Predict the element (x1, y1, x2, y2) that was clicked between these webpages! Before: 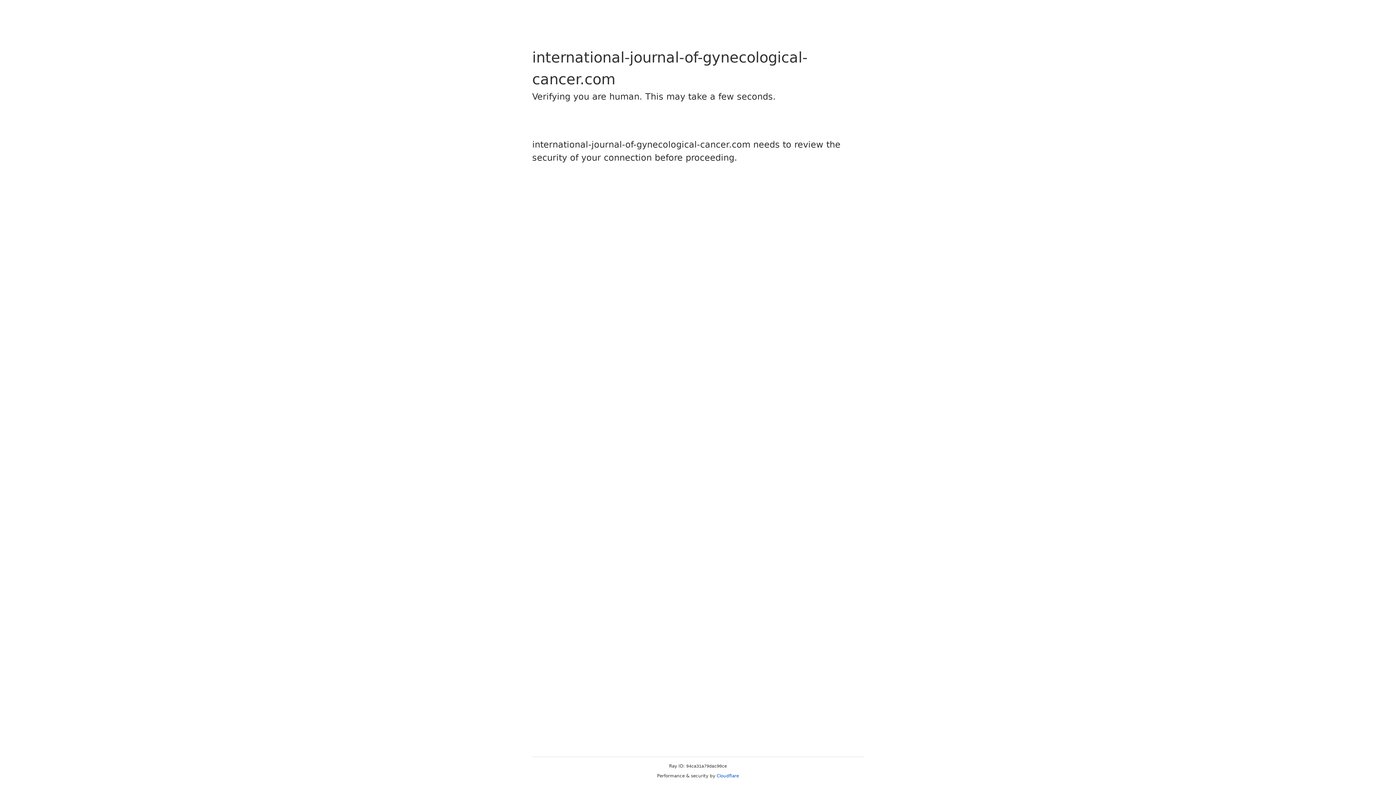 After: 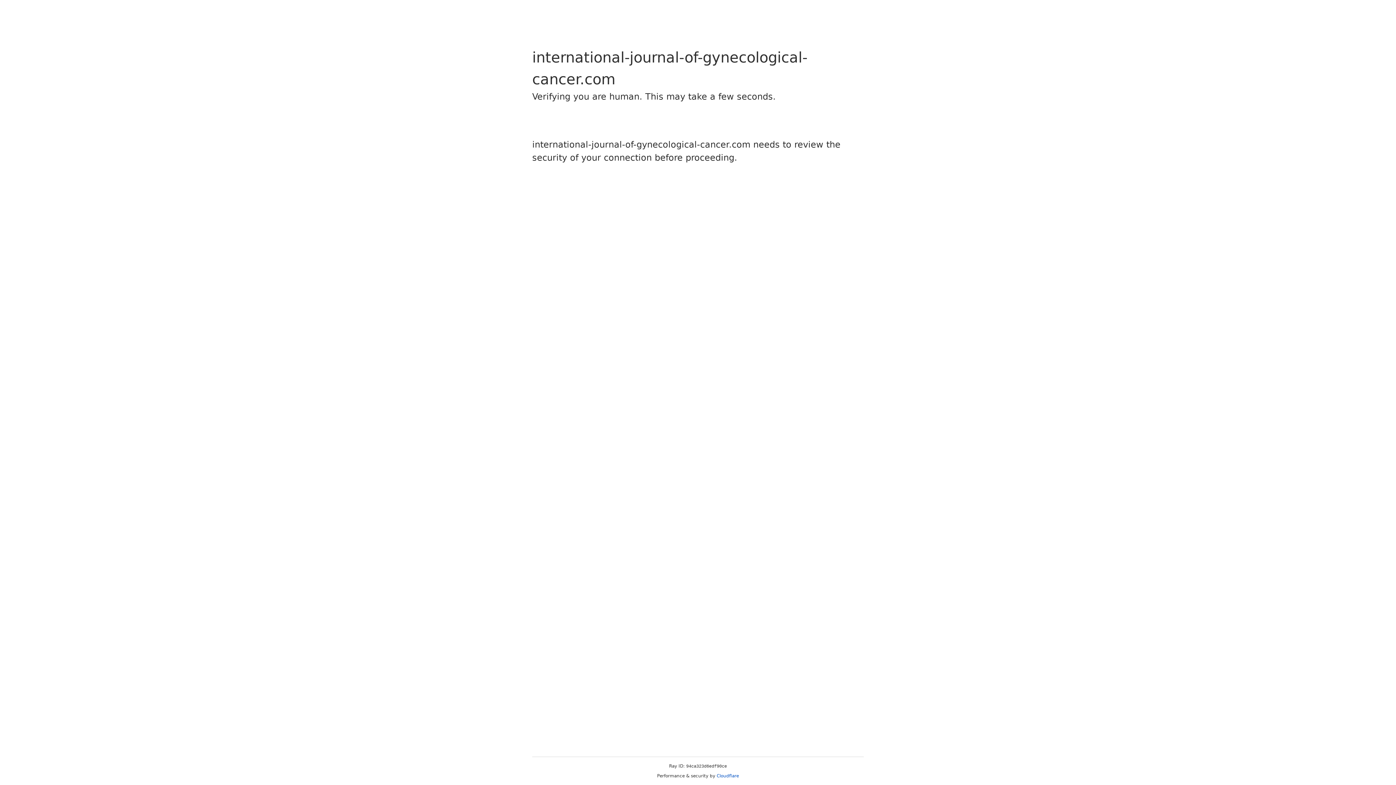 Action: bbox: (716, 773, 739, 778) label: Cloudflare